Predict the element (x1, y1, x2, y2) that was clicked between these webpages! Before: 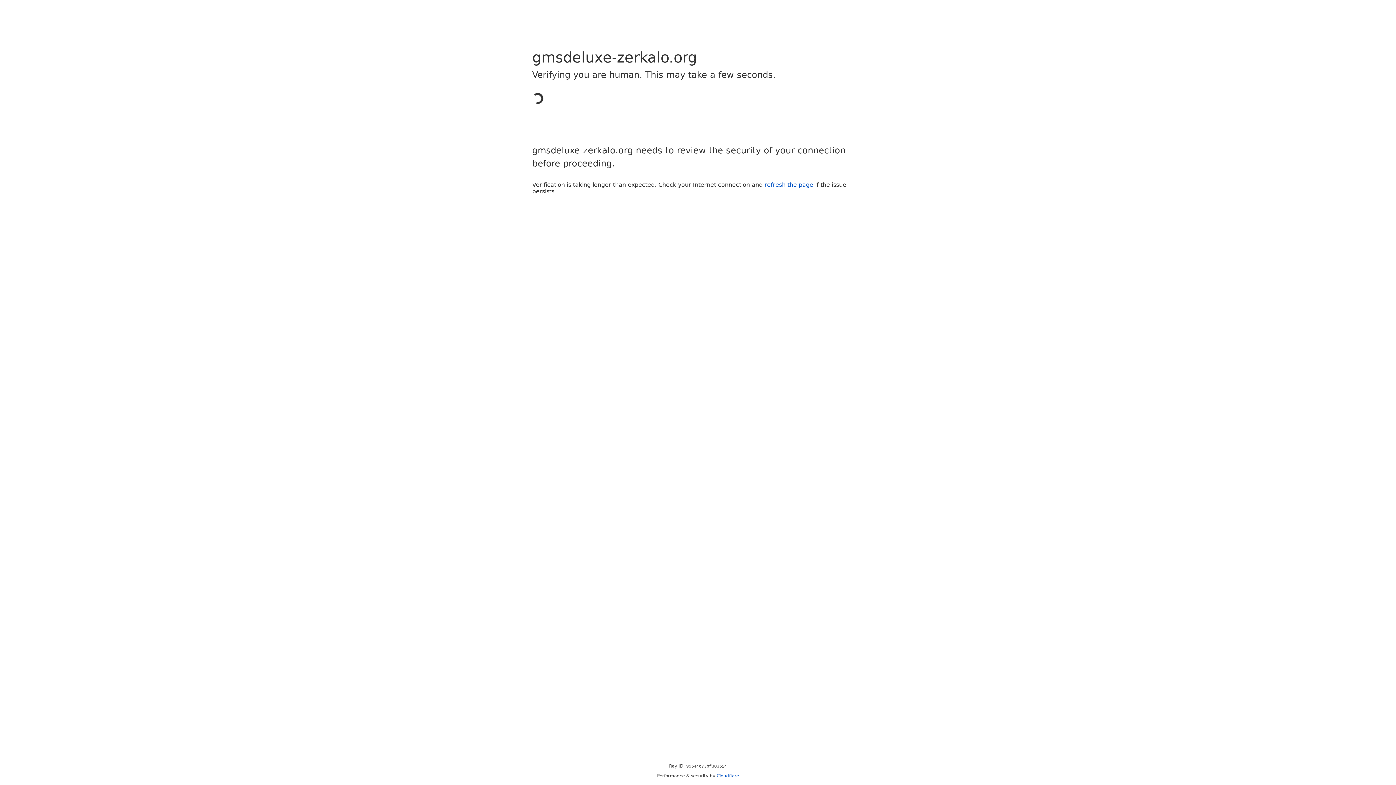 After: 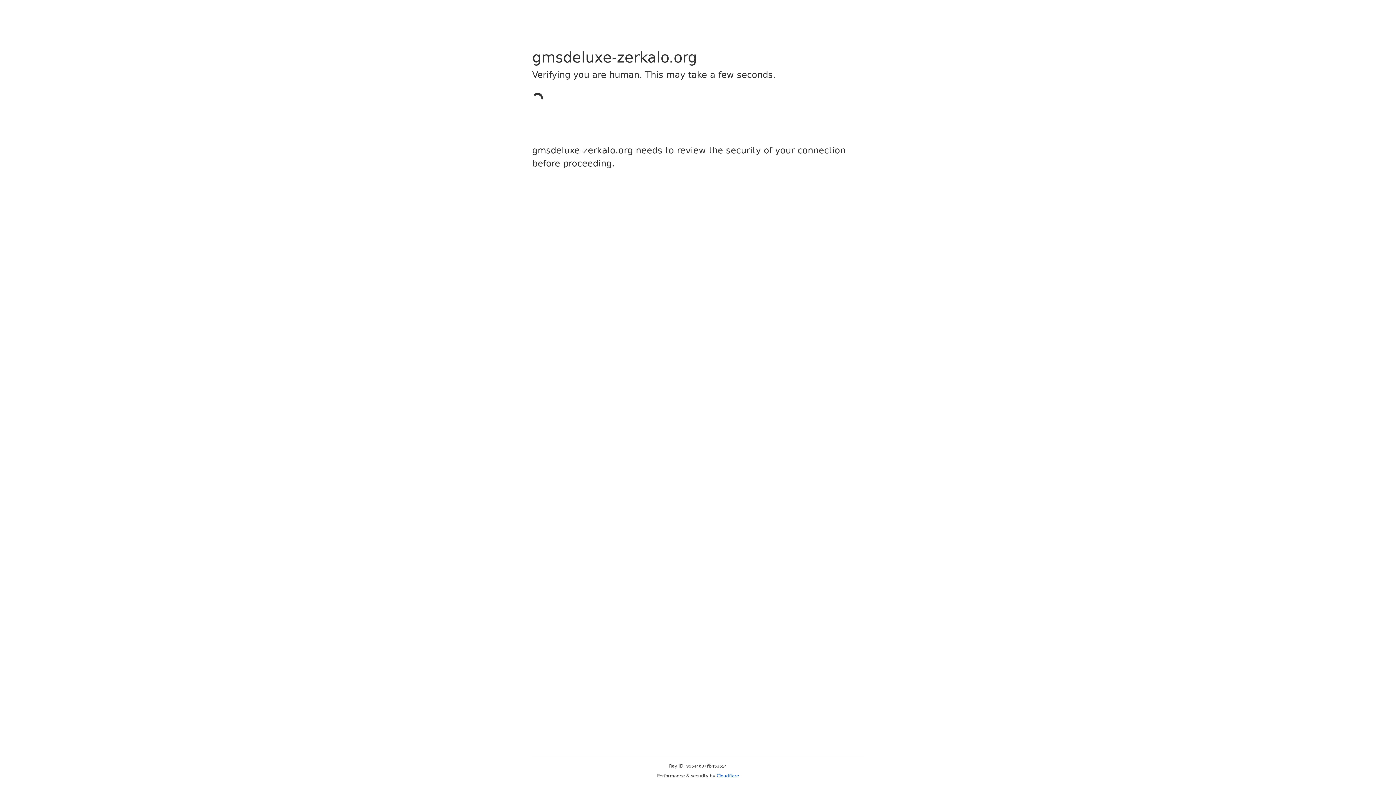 Action: bbox: (716, 773, 739, 778) label: Cloudflare